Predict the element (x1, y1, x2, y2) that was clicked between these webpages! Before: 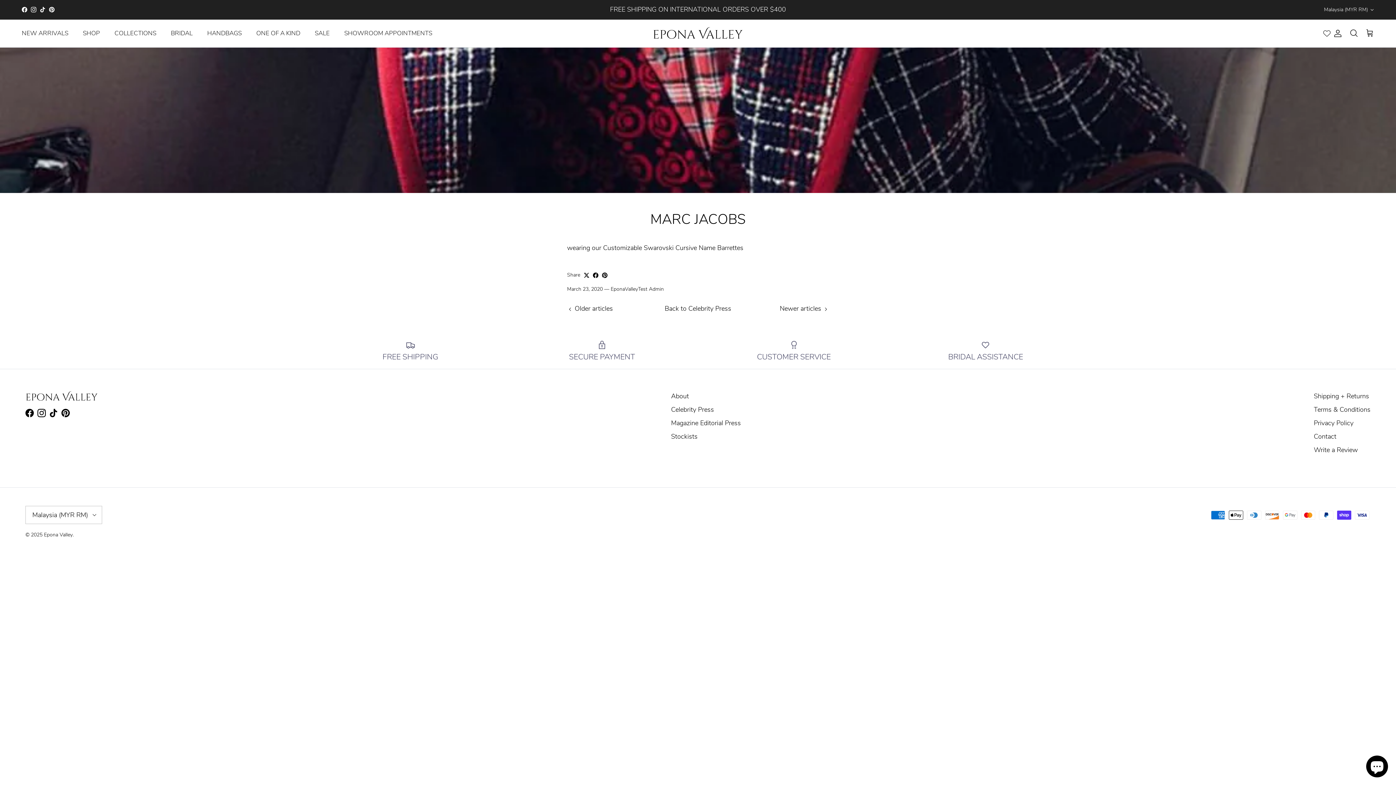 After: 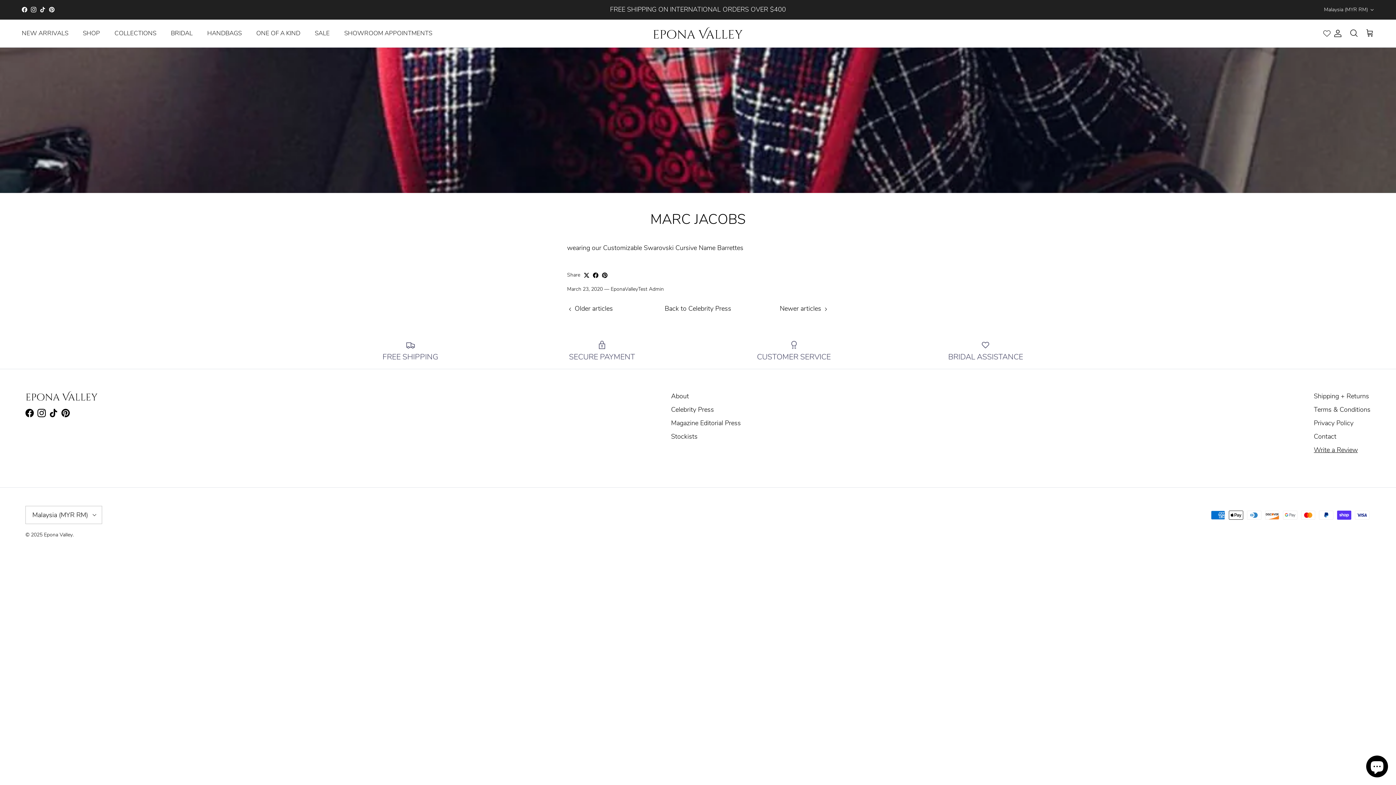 Action: label: Write a Review bbox: (1314, 445, 1358, 454)